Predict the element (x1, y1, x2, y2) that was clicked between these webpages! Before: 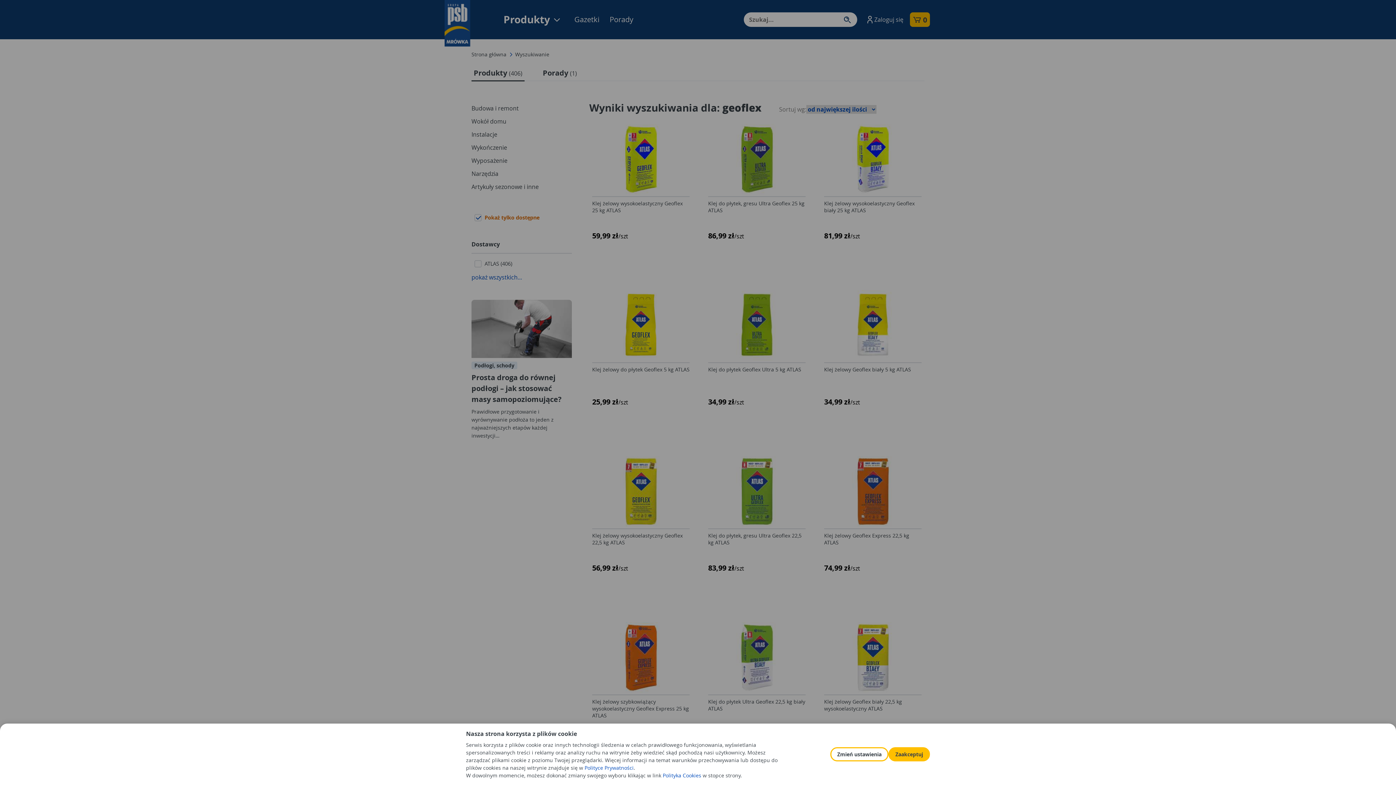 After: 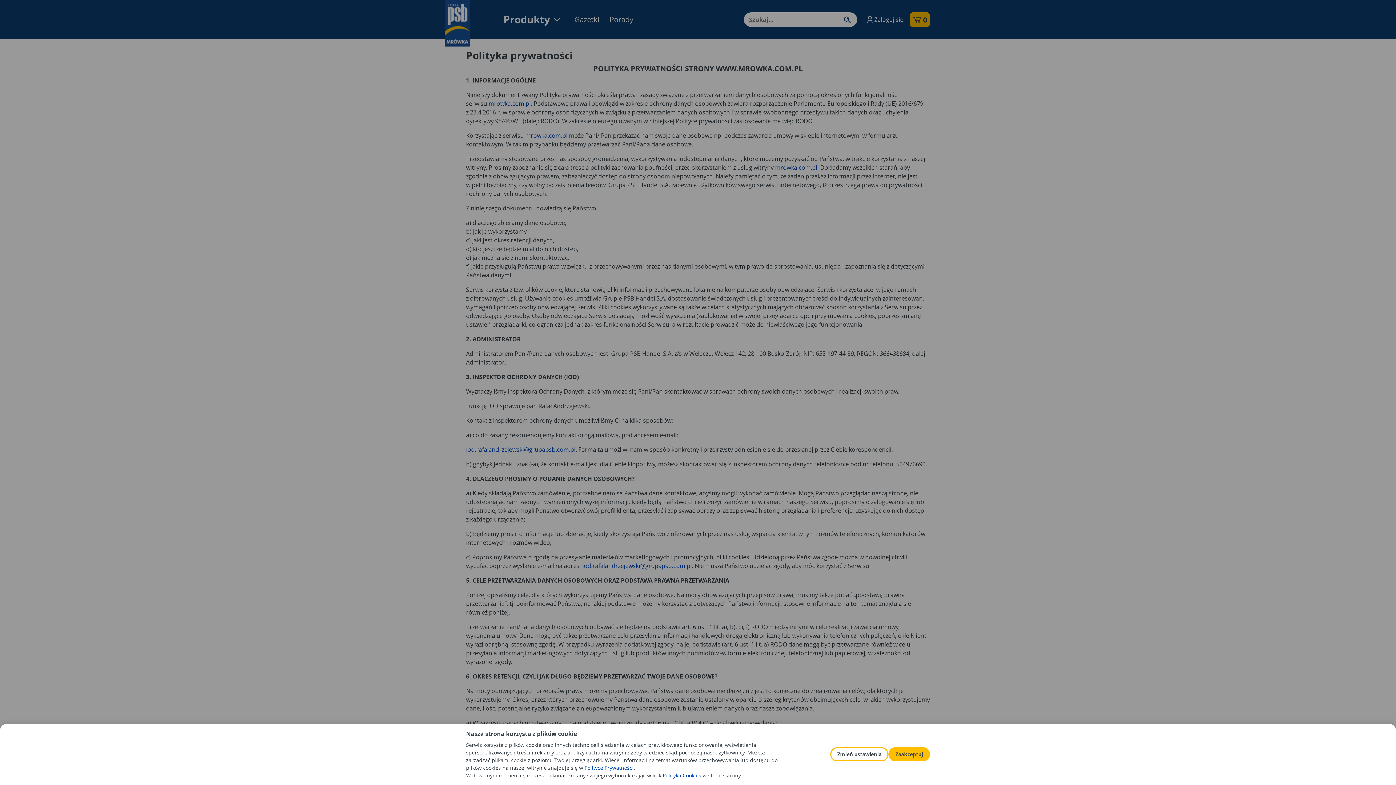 Action: label: Polityce Prywatności bbox: (584, 764, 633, 771)